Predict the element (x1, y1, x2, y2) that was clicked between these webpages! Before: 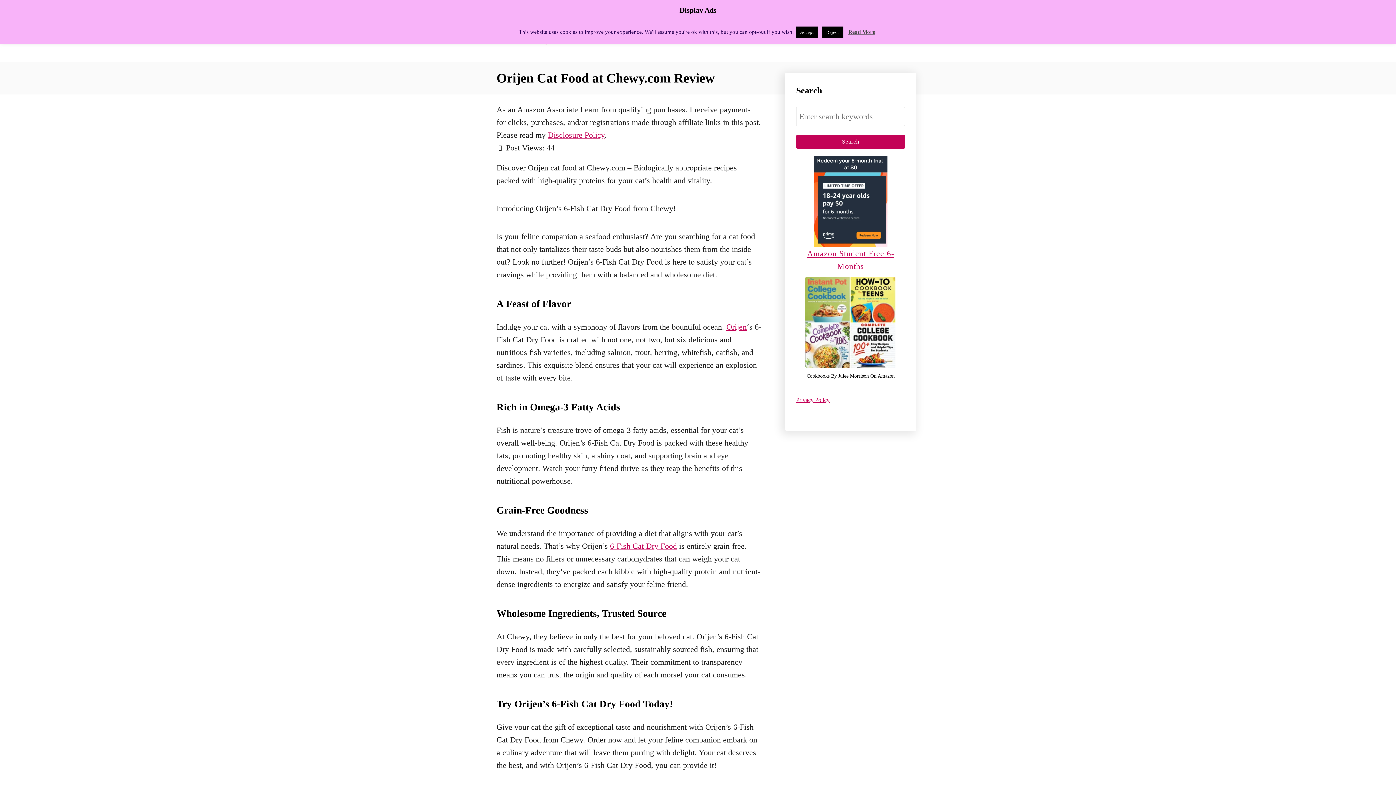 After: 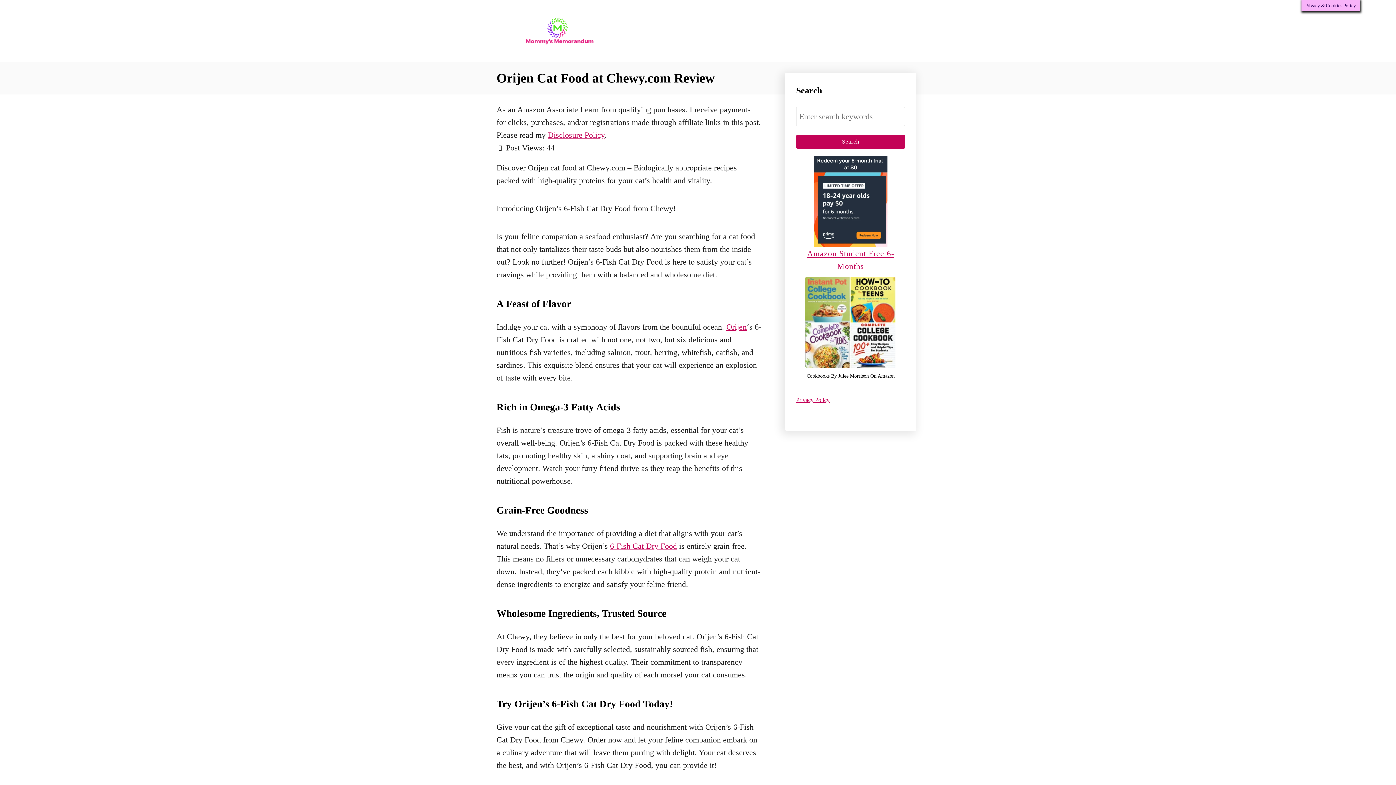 Action: bbox: (822, 26, 843, 37) label: Reject